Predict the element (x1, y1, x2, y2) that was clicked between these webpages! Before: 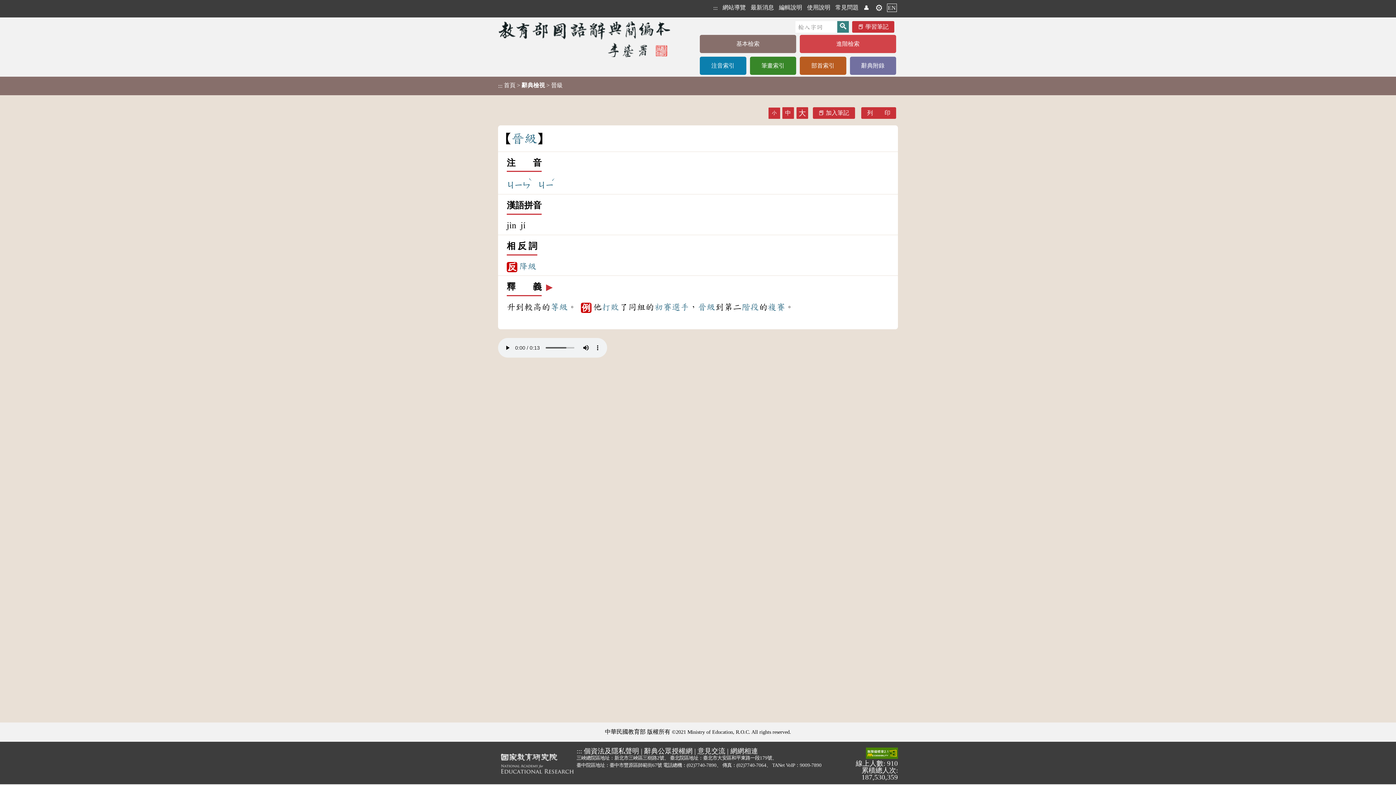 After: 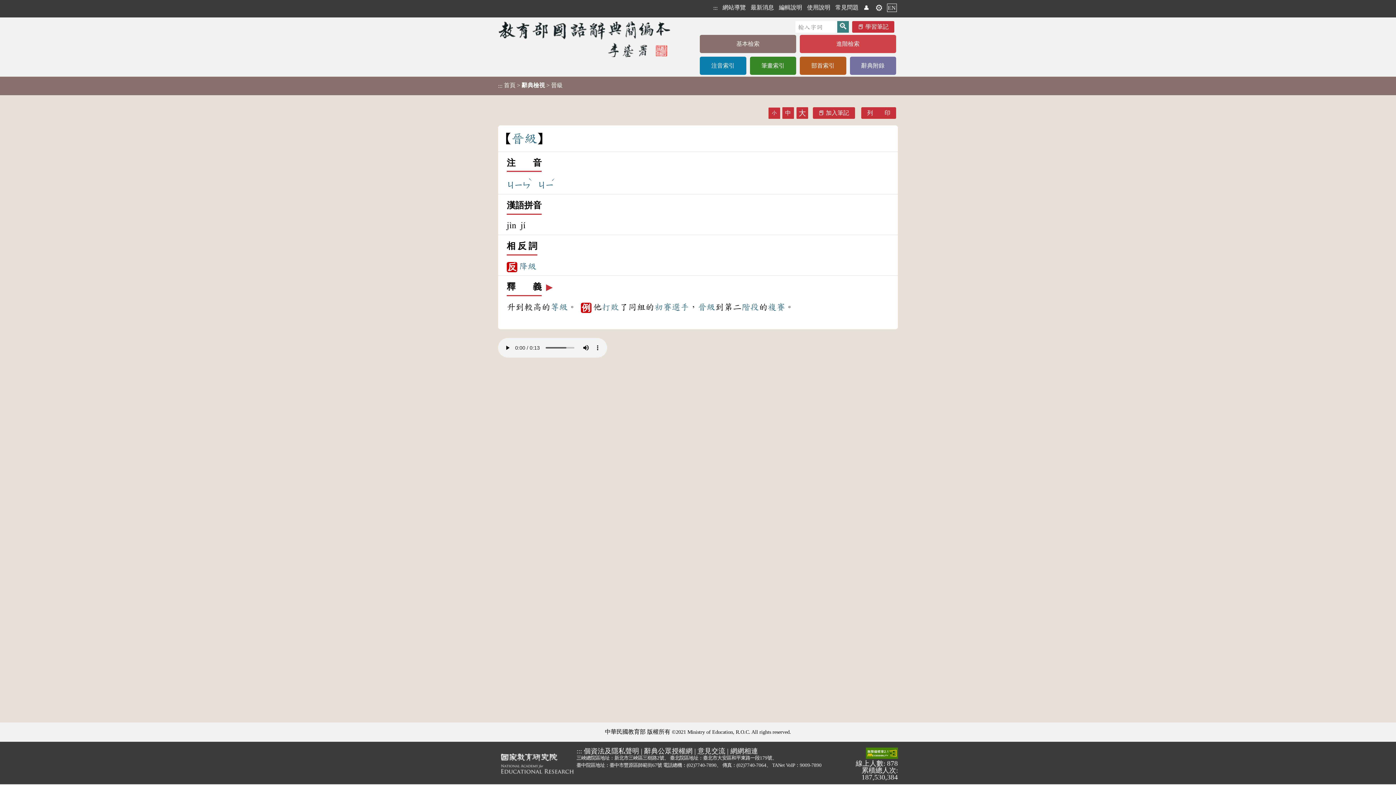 Action: bbox: (695, 307, 713, 316) label: 晉級